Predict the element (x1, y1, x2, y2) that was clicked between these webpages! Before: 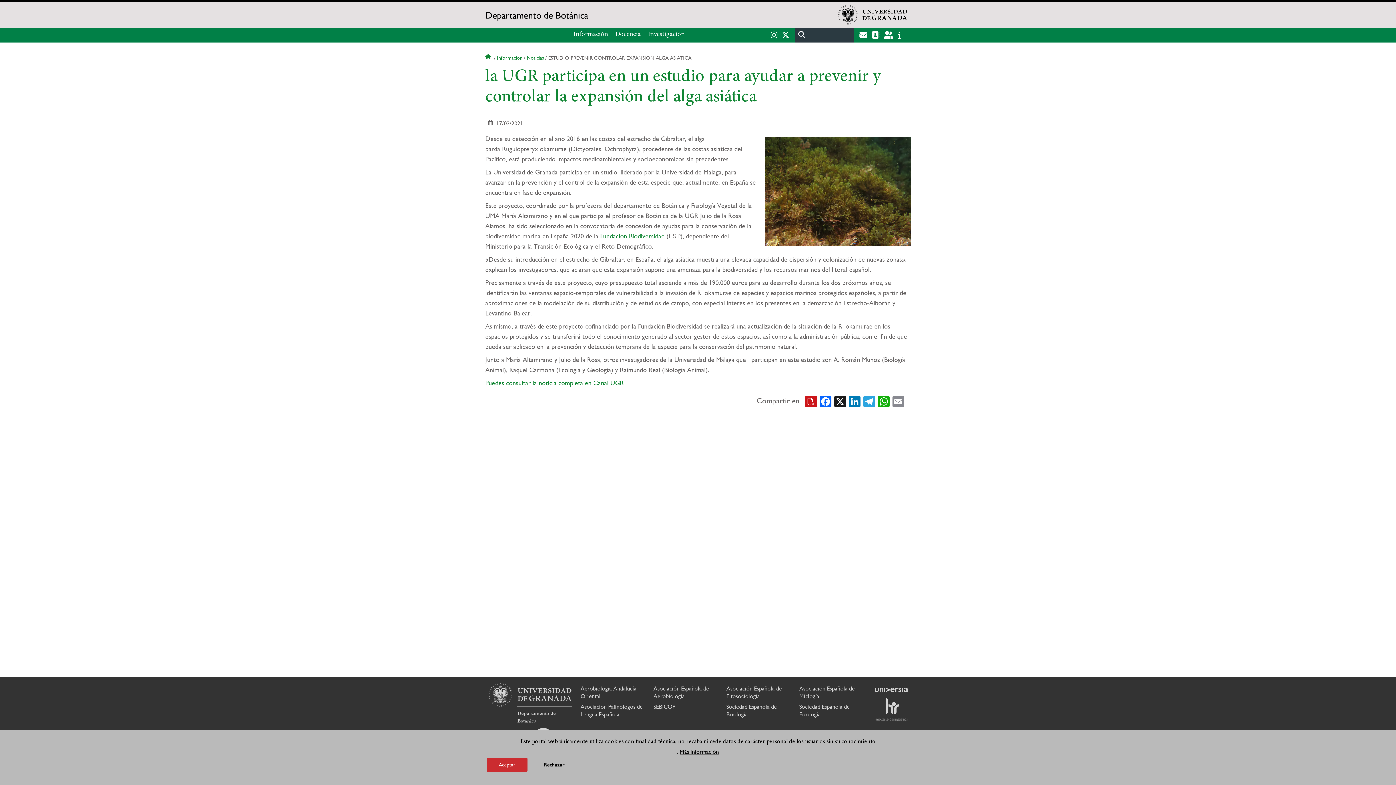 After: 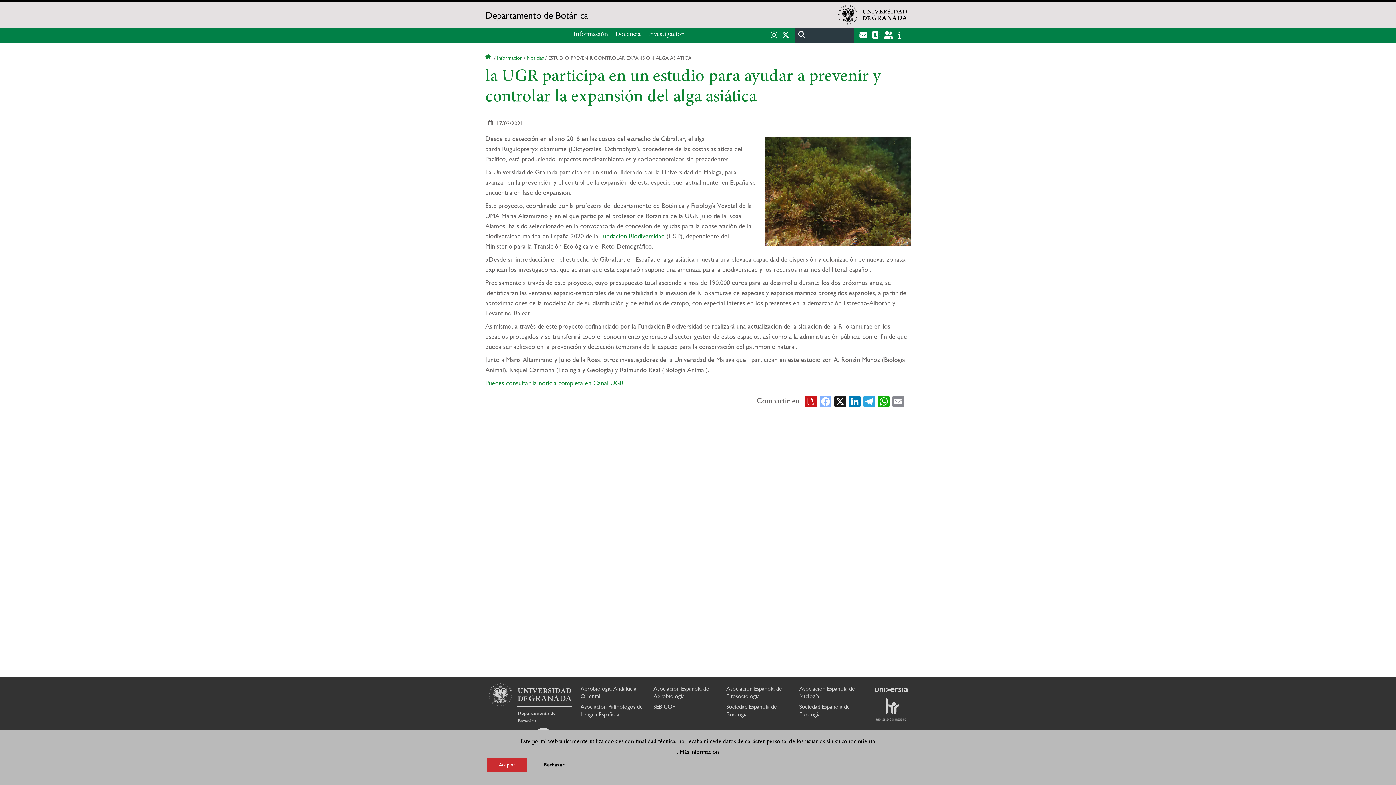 Action: bbox: (820, 394, 831, 407) label: Facebook